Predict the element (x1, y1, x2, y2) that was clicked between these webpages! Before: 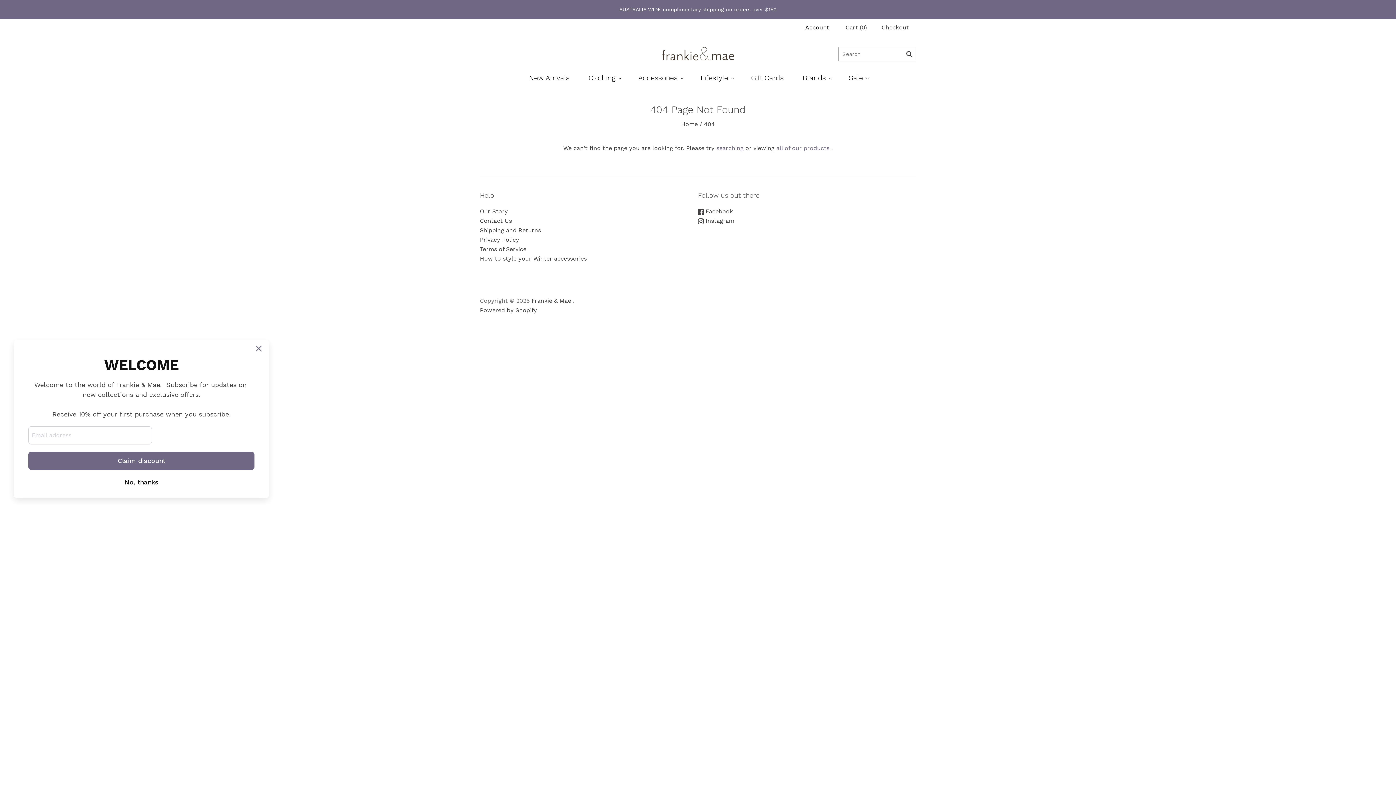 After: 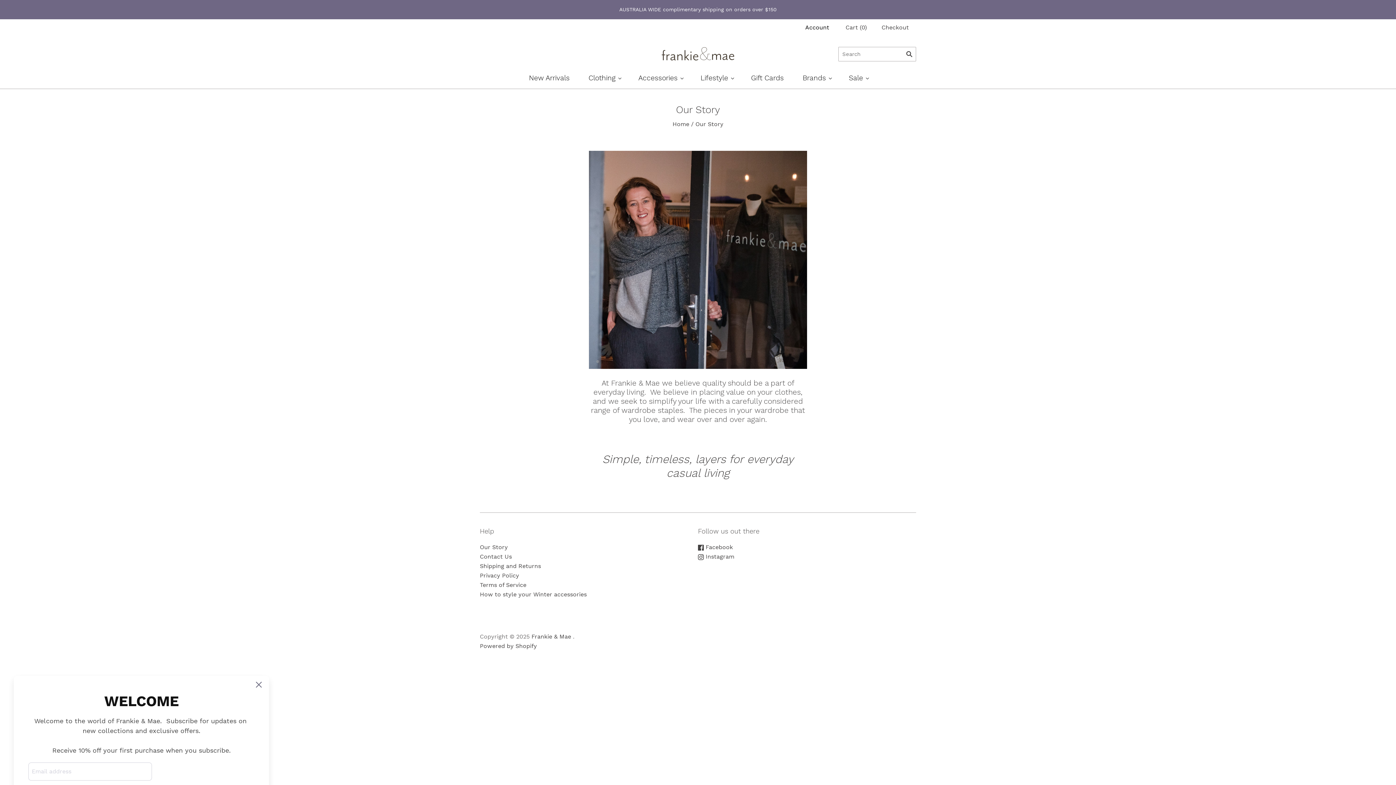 Action: bbox: (480, 207, 508, 214) label: Our Story